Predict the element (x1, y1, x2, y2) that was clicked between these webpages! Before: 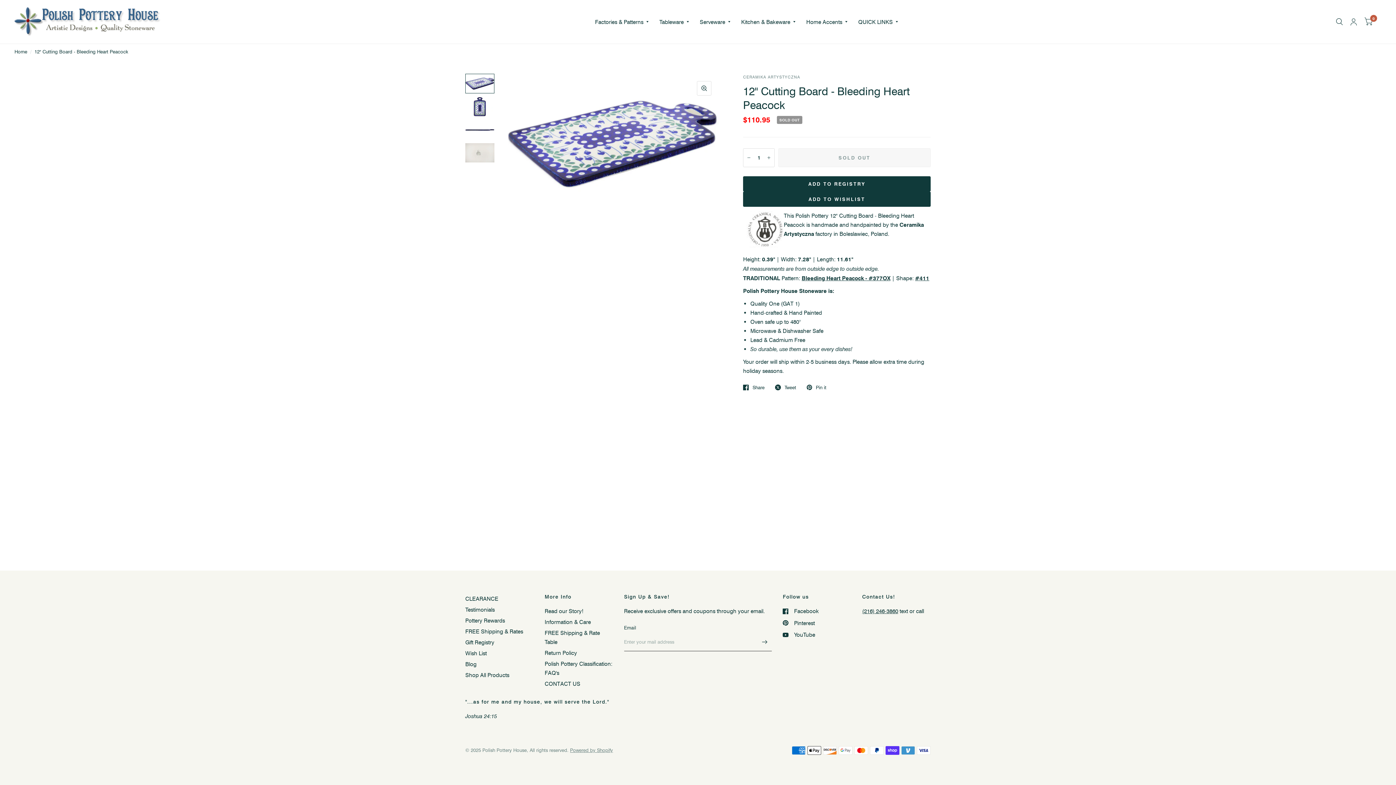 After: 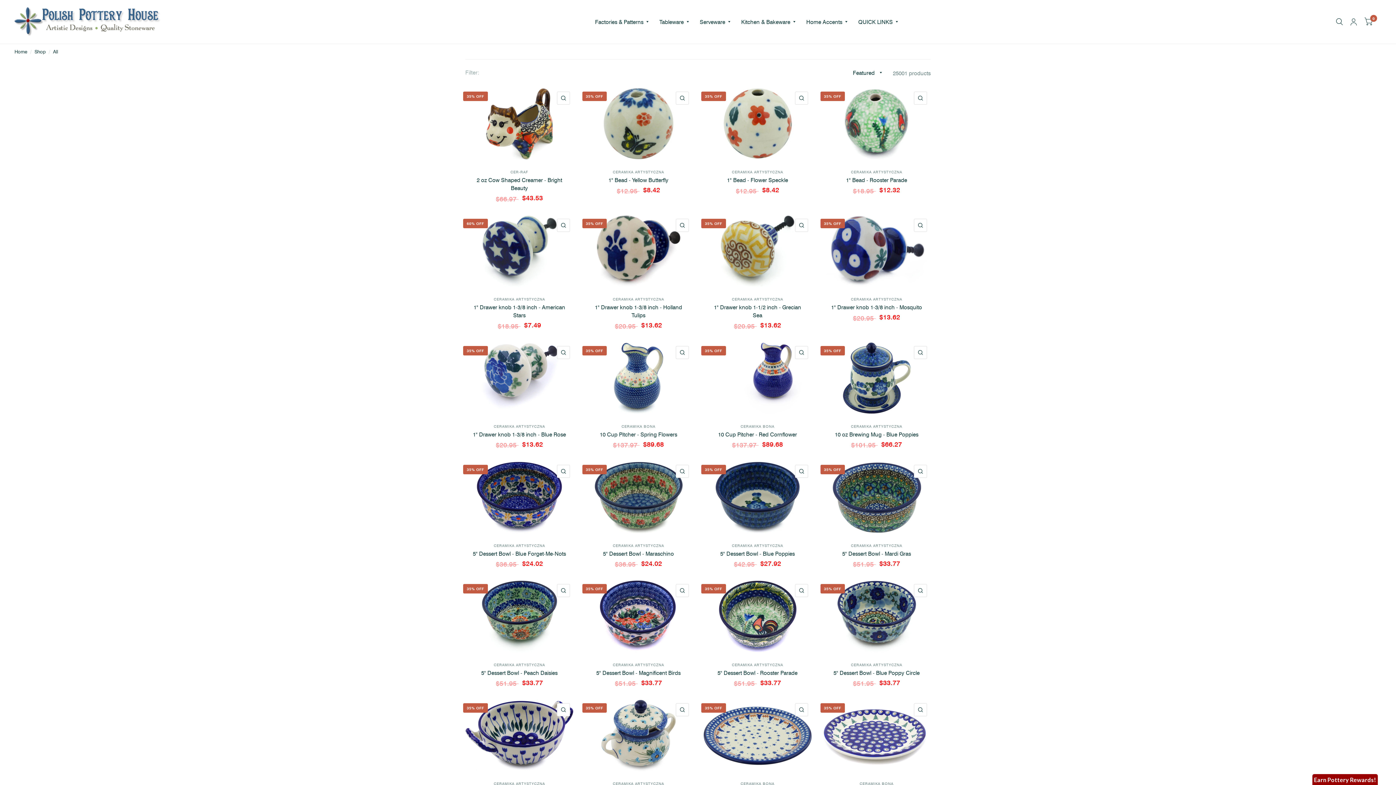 Action: bbox: (465, 672, 509, 678) label: Shop All Products